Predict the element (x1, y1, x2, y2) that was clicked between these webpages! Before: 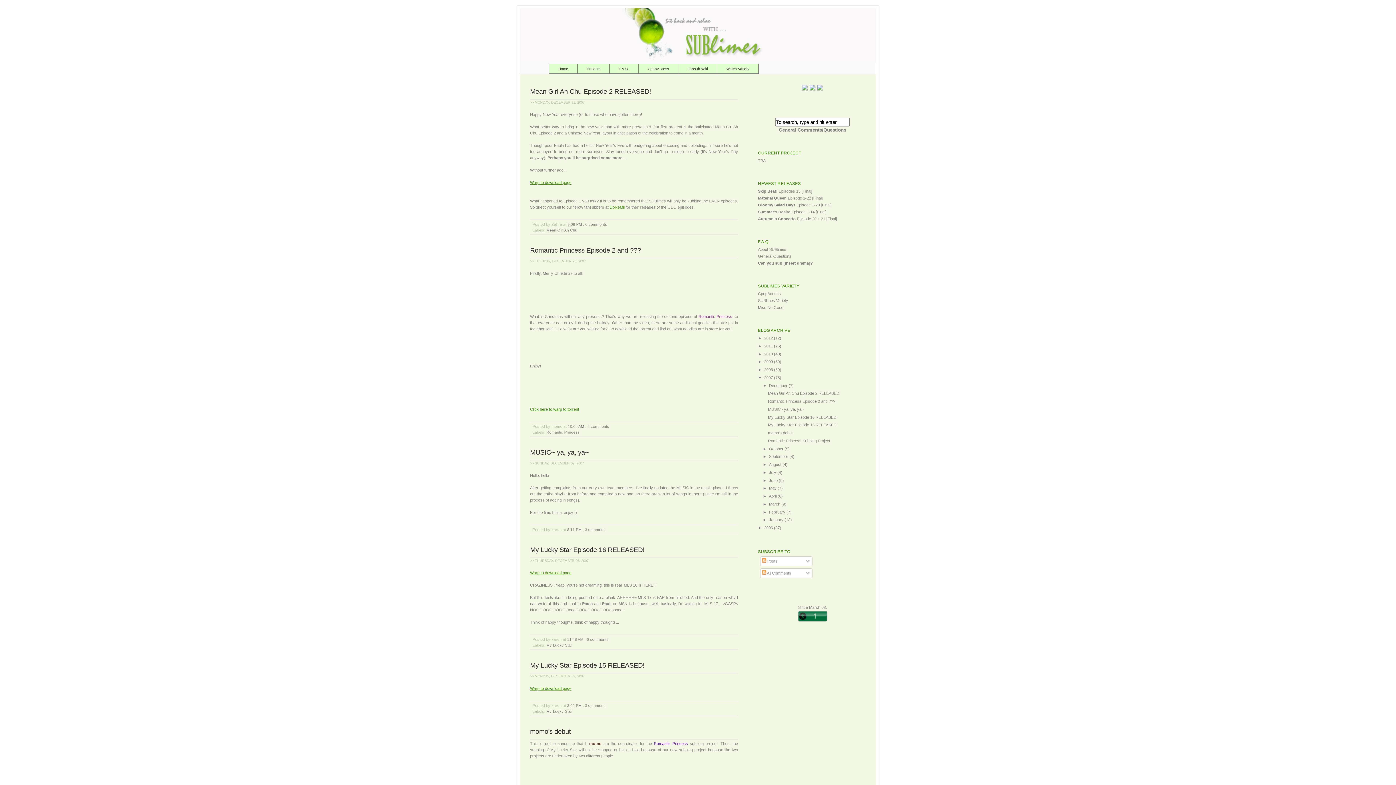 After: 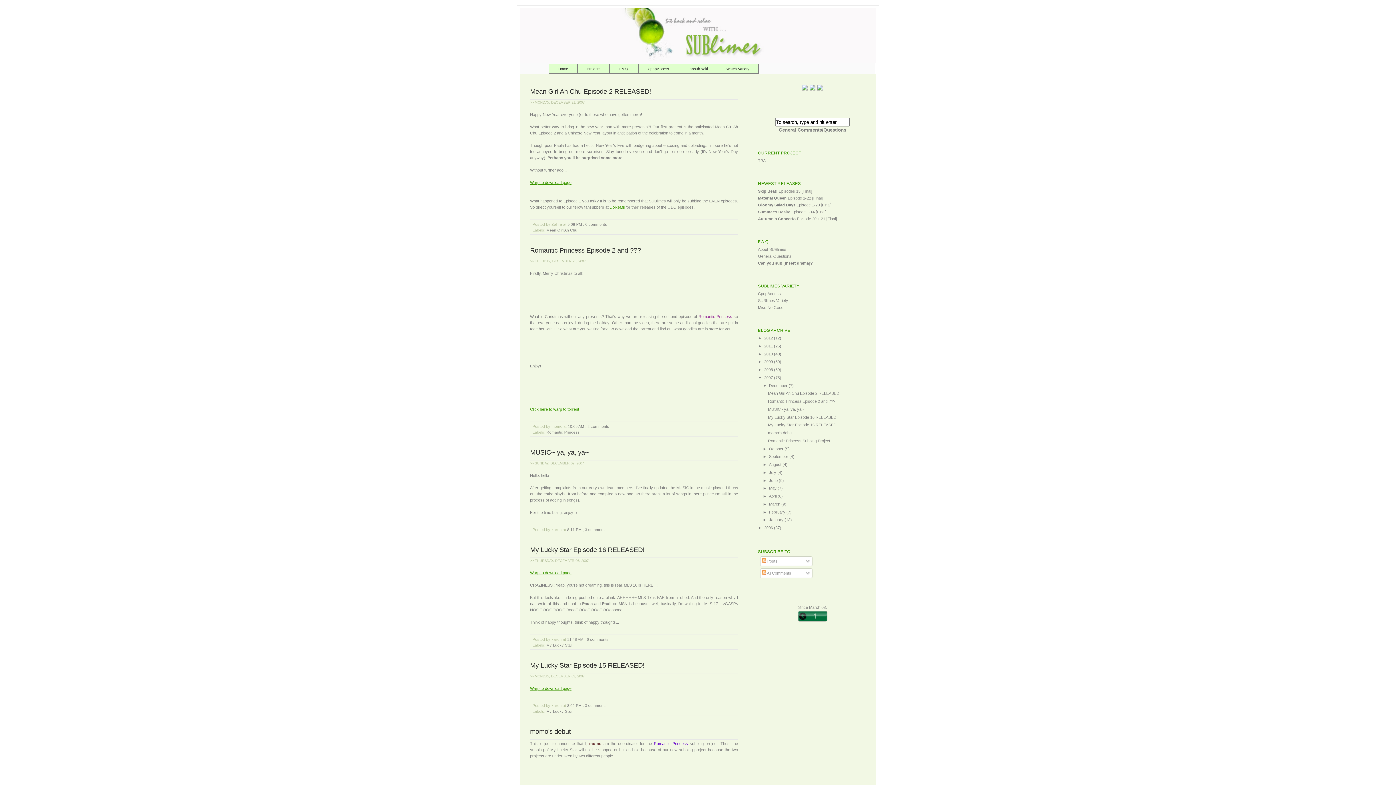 Action: bbox: (801, 87, 808, 91)